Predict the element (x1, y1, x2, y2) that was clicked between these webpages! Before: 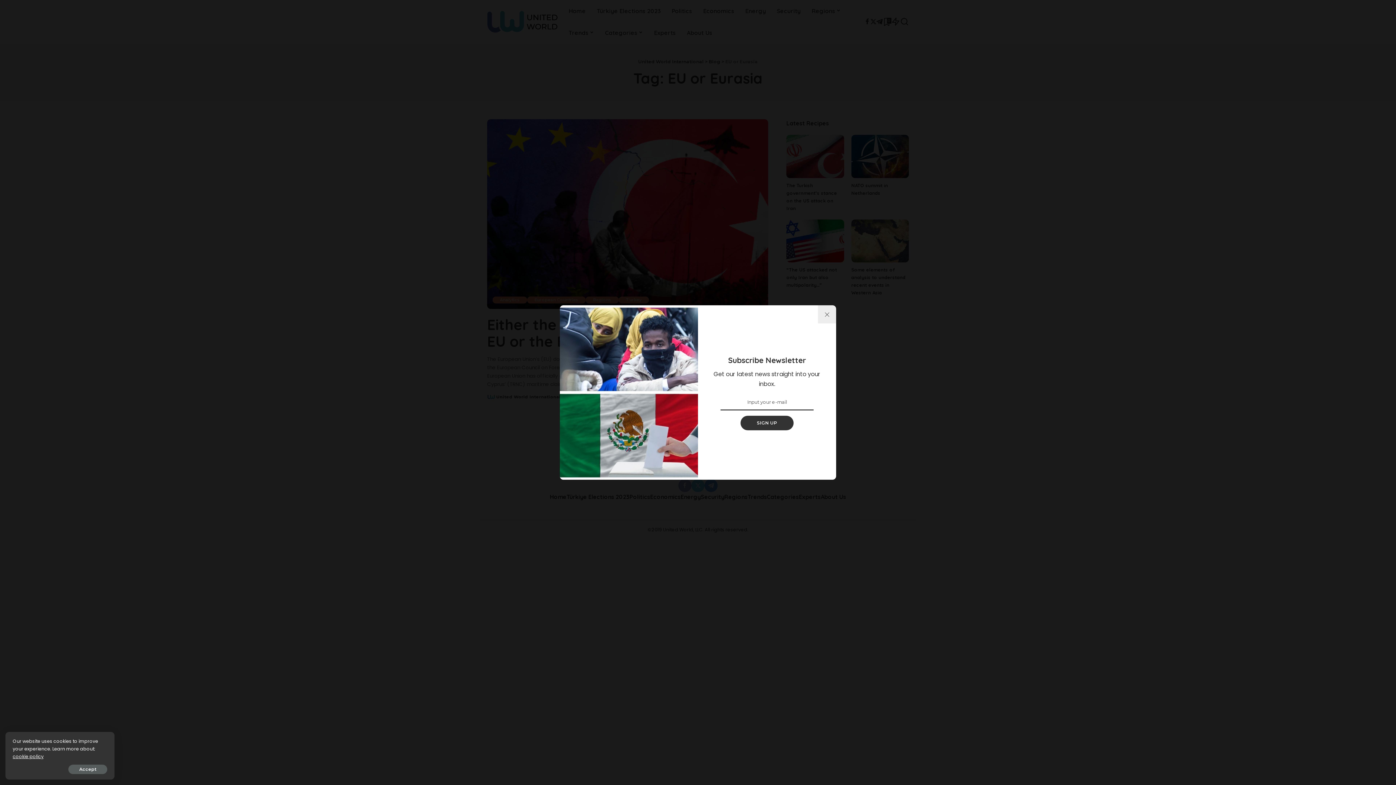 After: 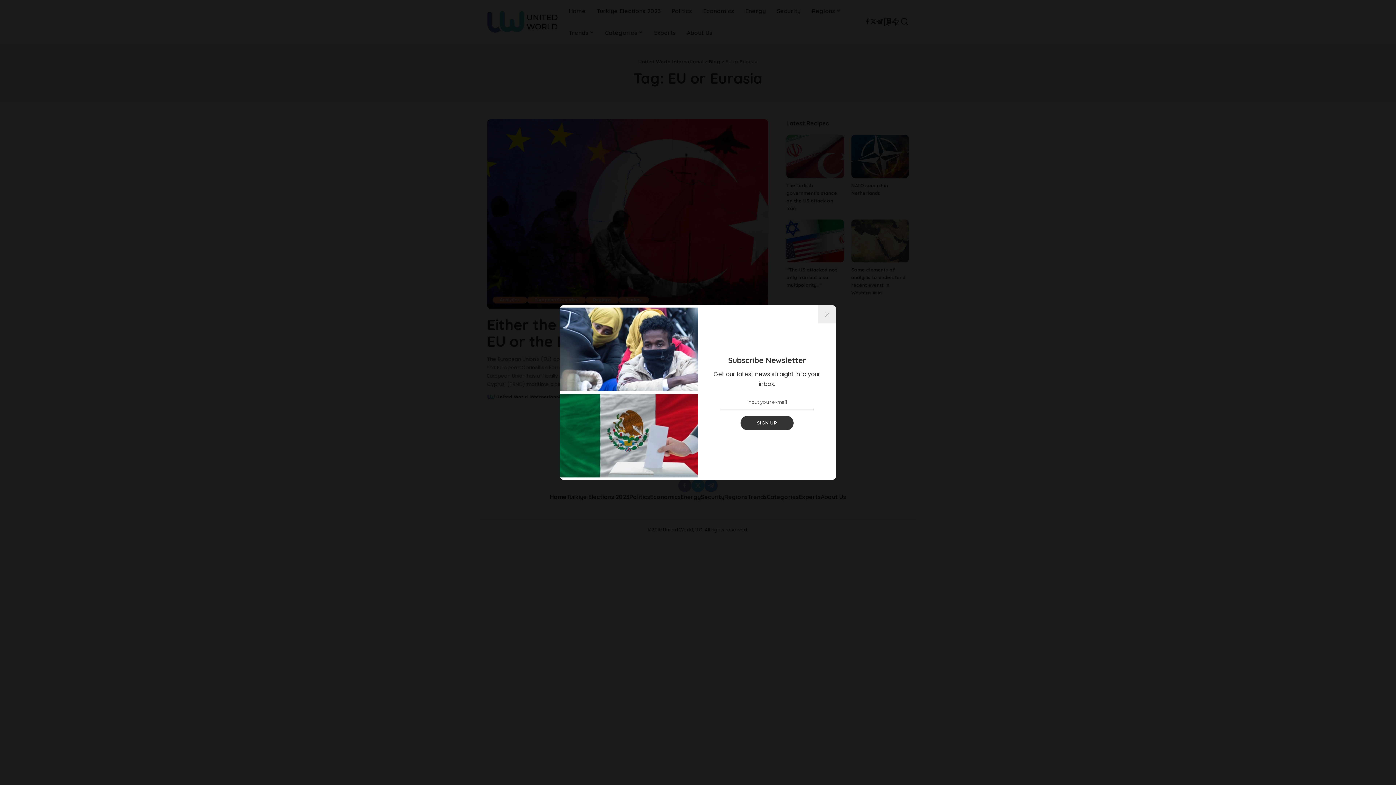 Action: bbox: (68, 765, 107, 774) label: Accept